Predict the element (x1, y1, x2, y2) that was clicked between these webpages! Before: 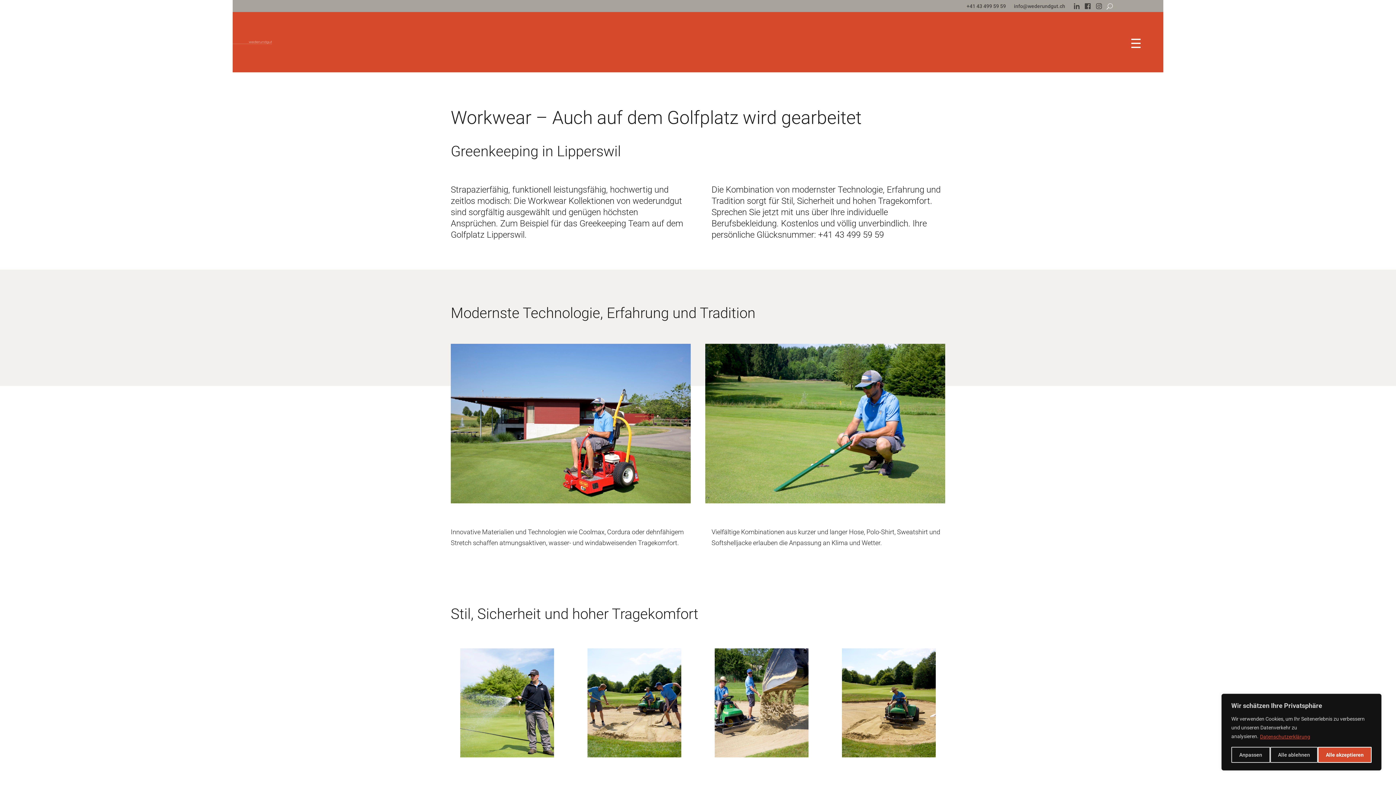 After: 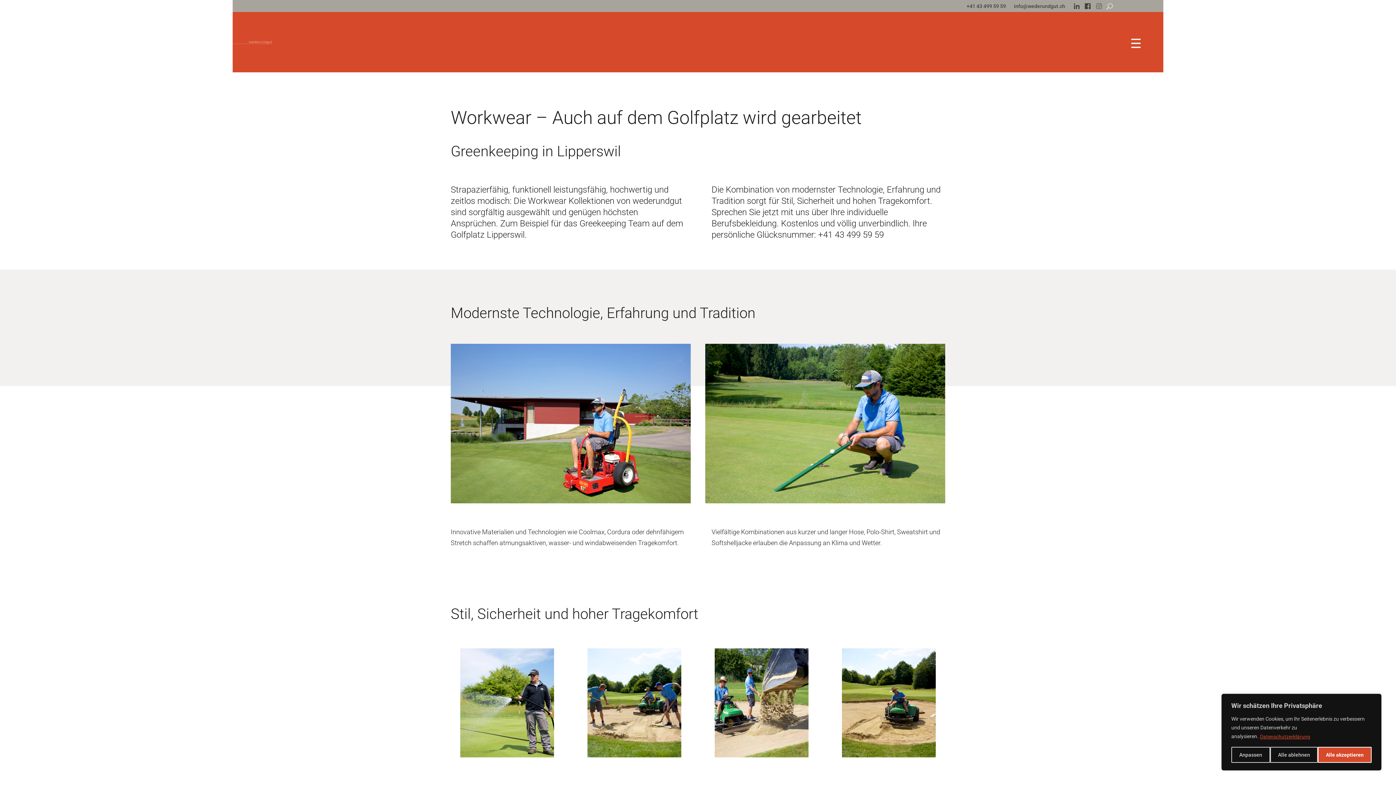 Action: bbox: (1095, 2, 1102, 13)